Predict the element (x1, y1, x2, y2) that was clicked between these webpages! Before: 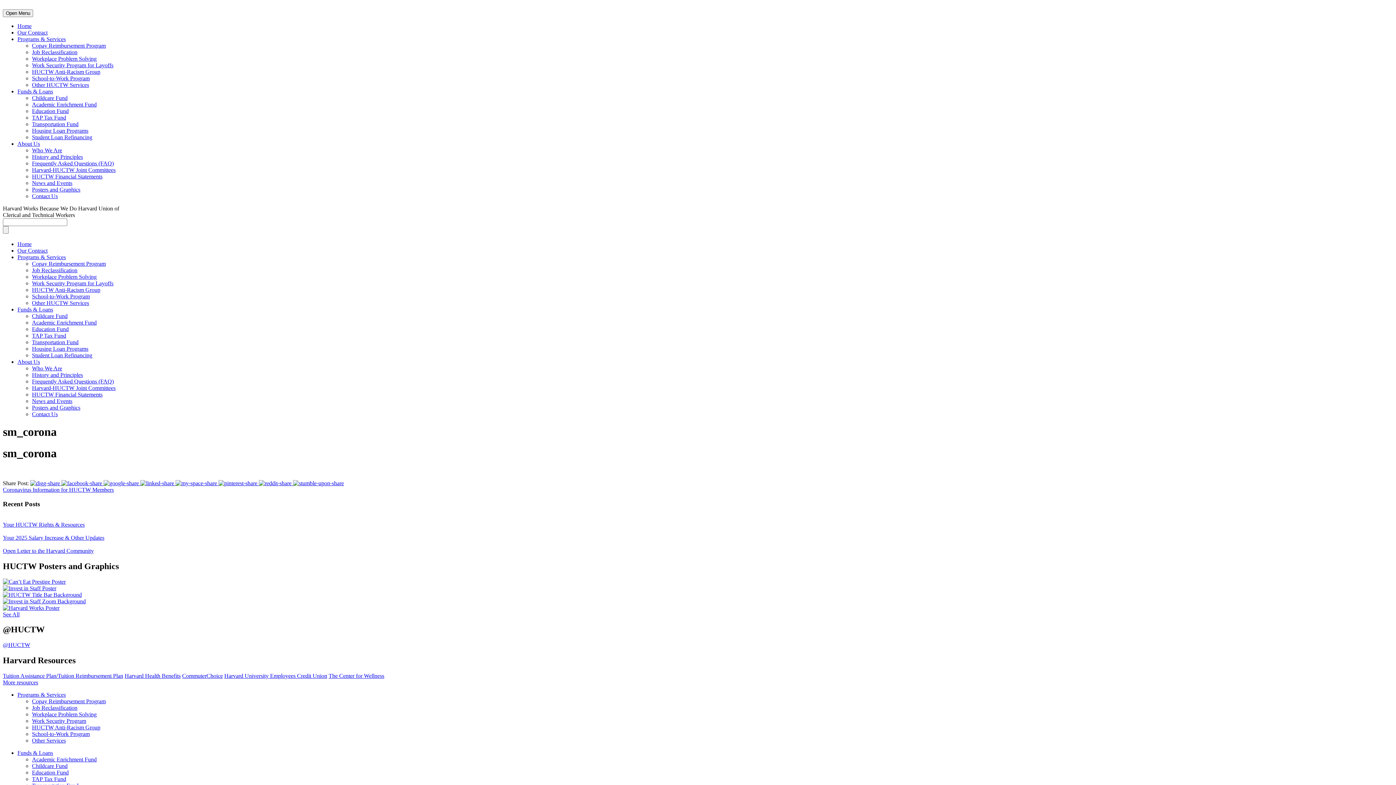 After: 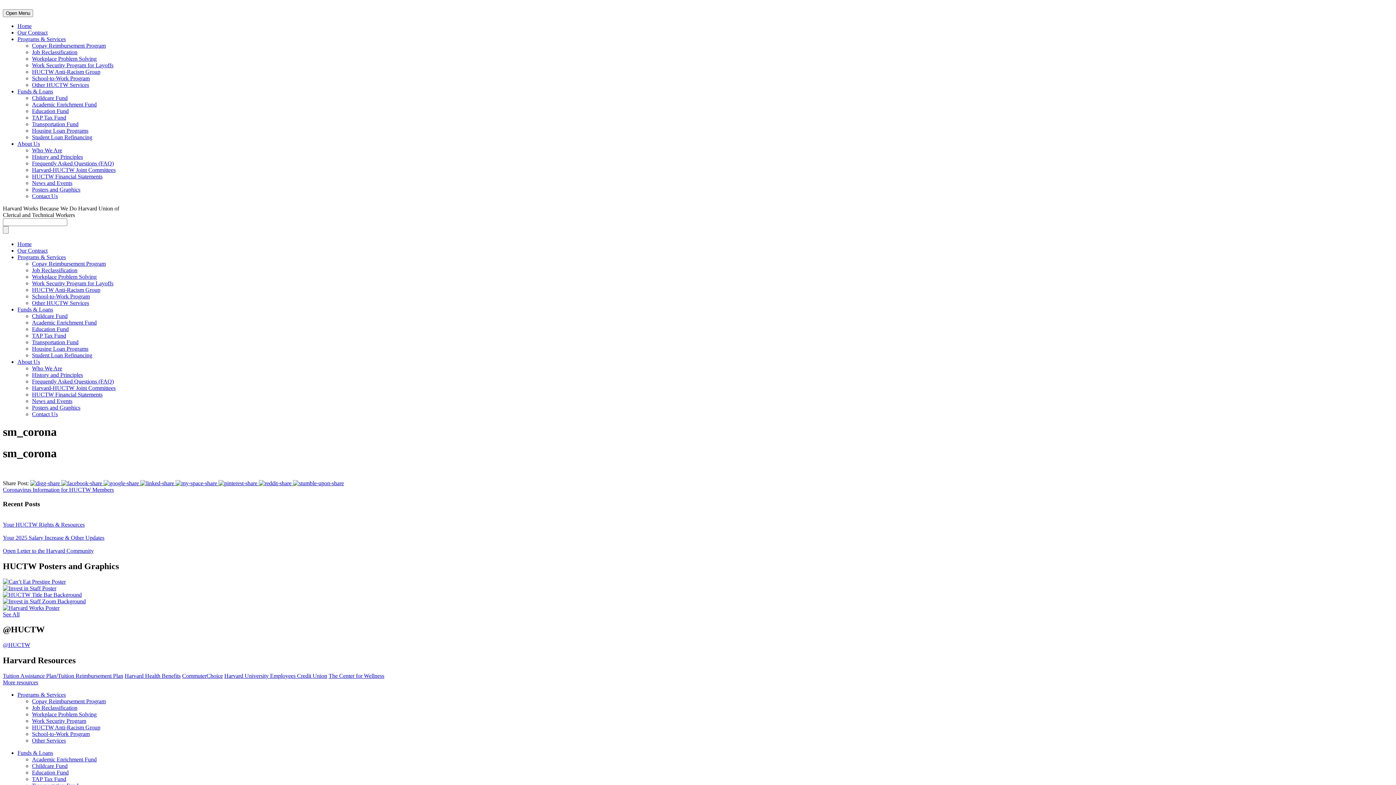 Action: bbox: (218, 480, 258, 486) label:  